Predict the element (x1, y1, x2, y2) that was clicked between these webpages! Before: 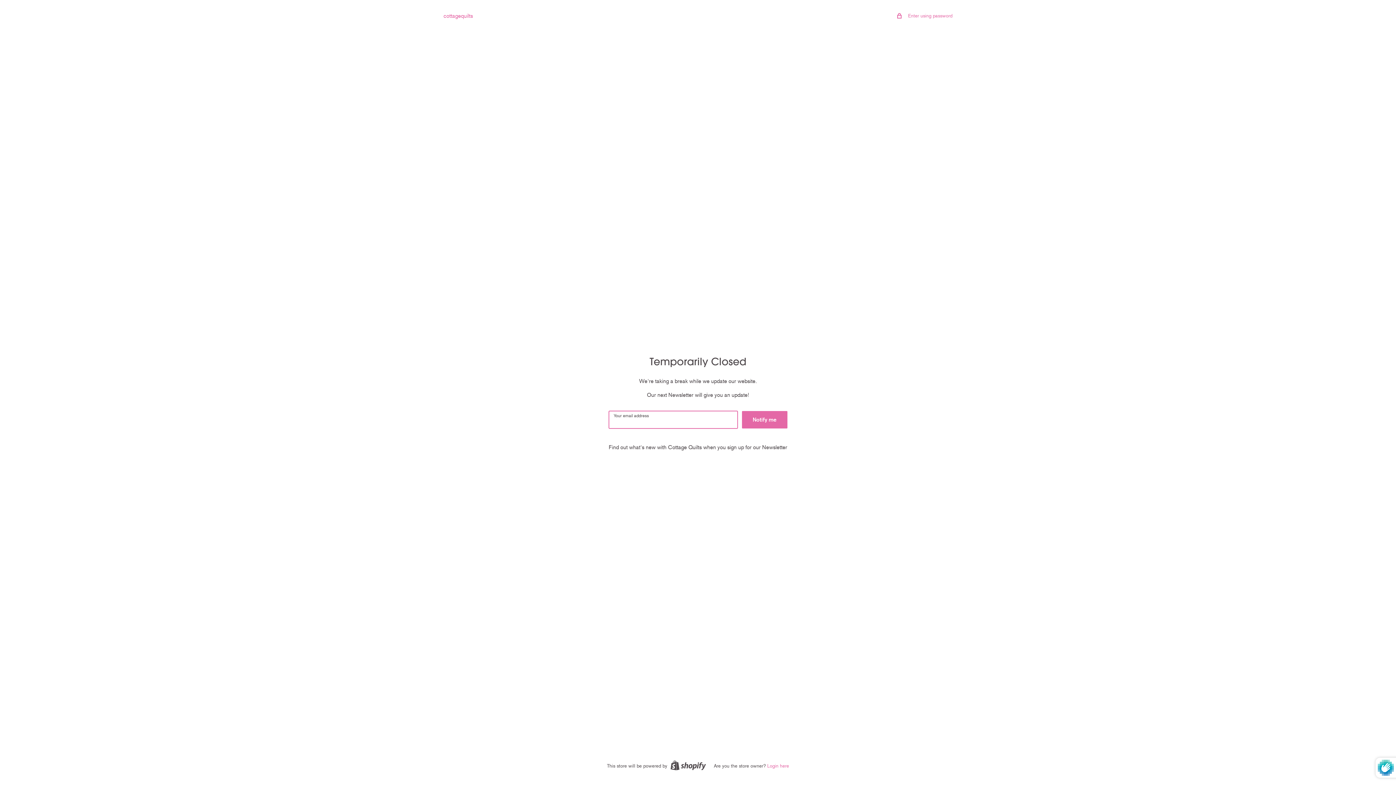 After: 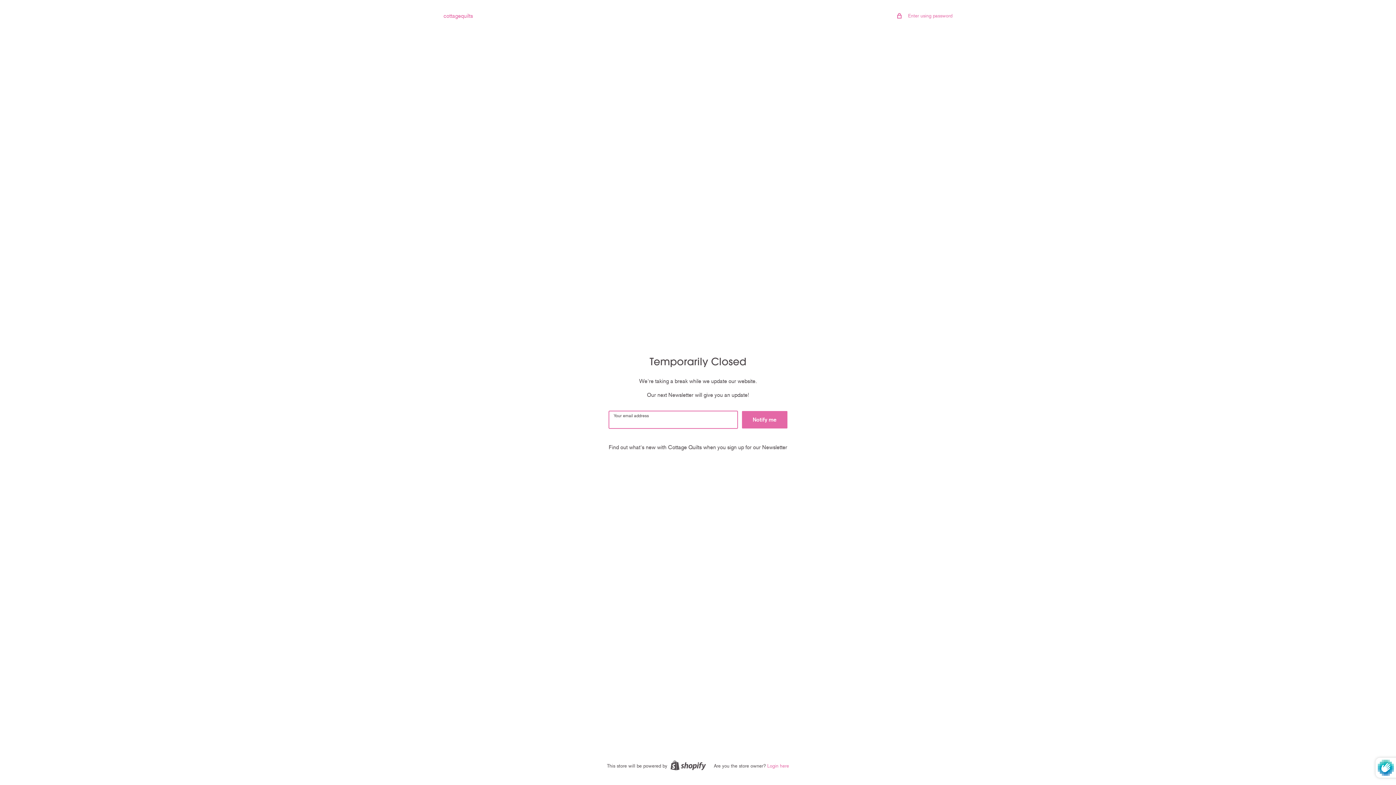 Action: label: cottagequilts bbox: (443, 10, 473, 21)